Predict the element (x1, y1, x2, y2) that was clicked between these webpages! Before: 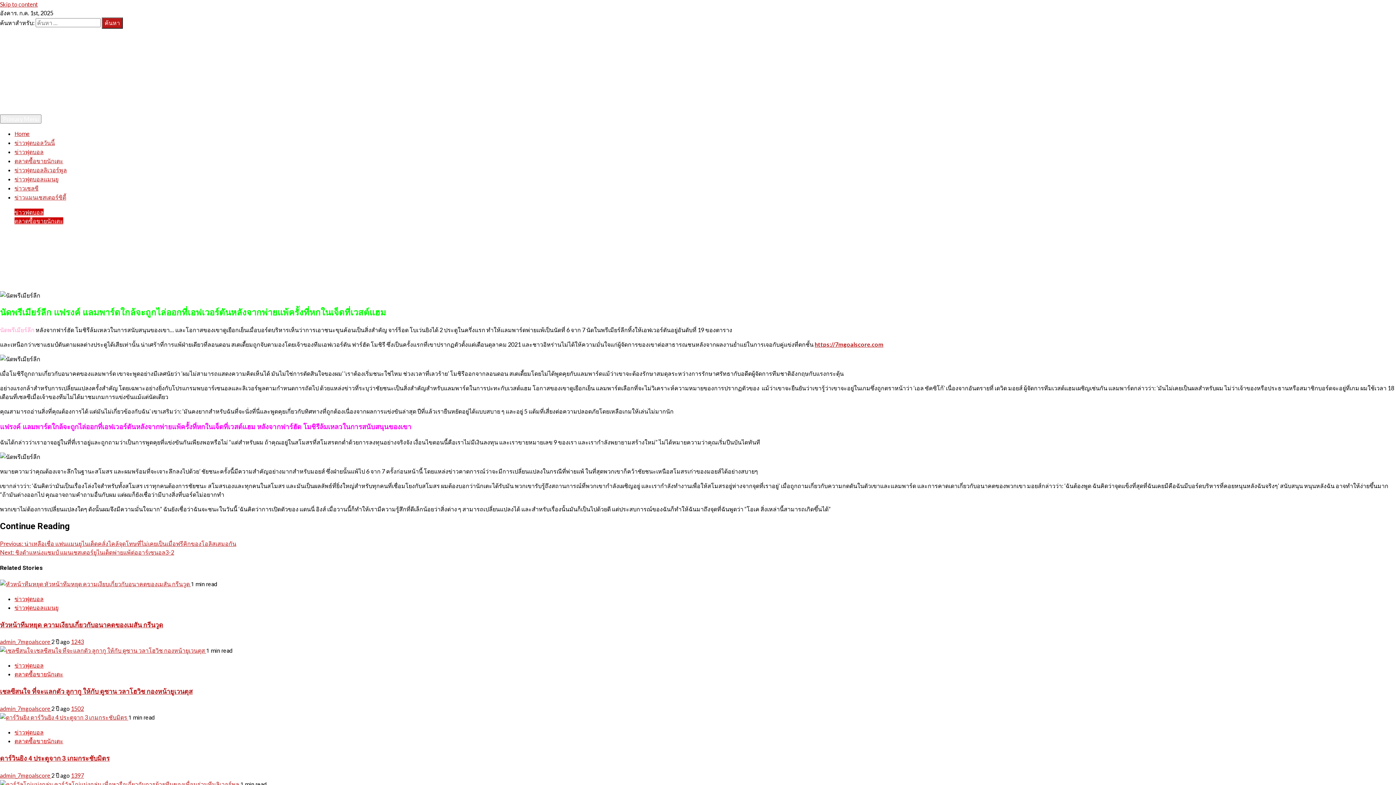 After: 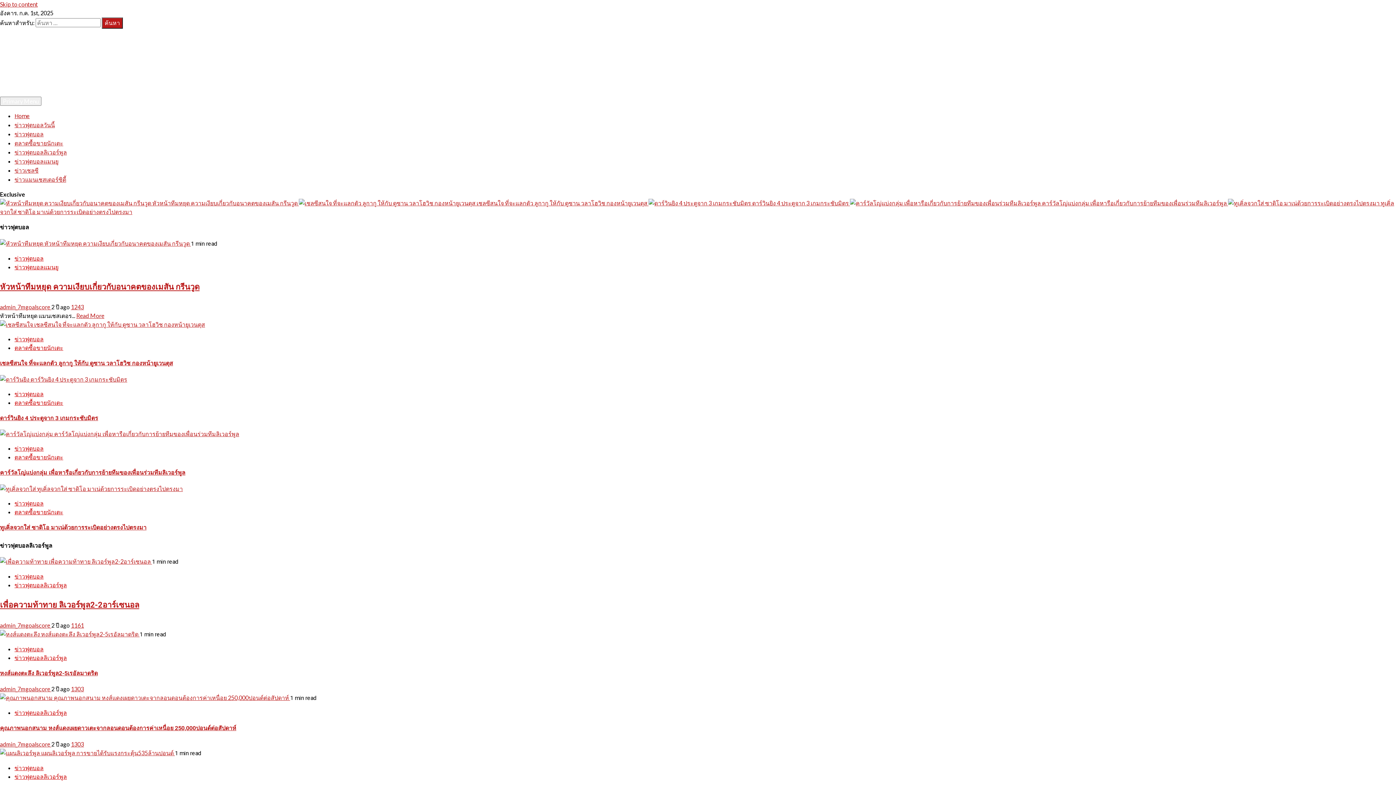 Action: bbox: (814, 341, 883, 347) label: https://7mgoalscore.com